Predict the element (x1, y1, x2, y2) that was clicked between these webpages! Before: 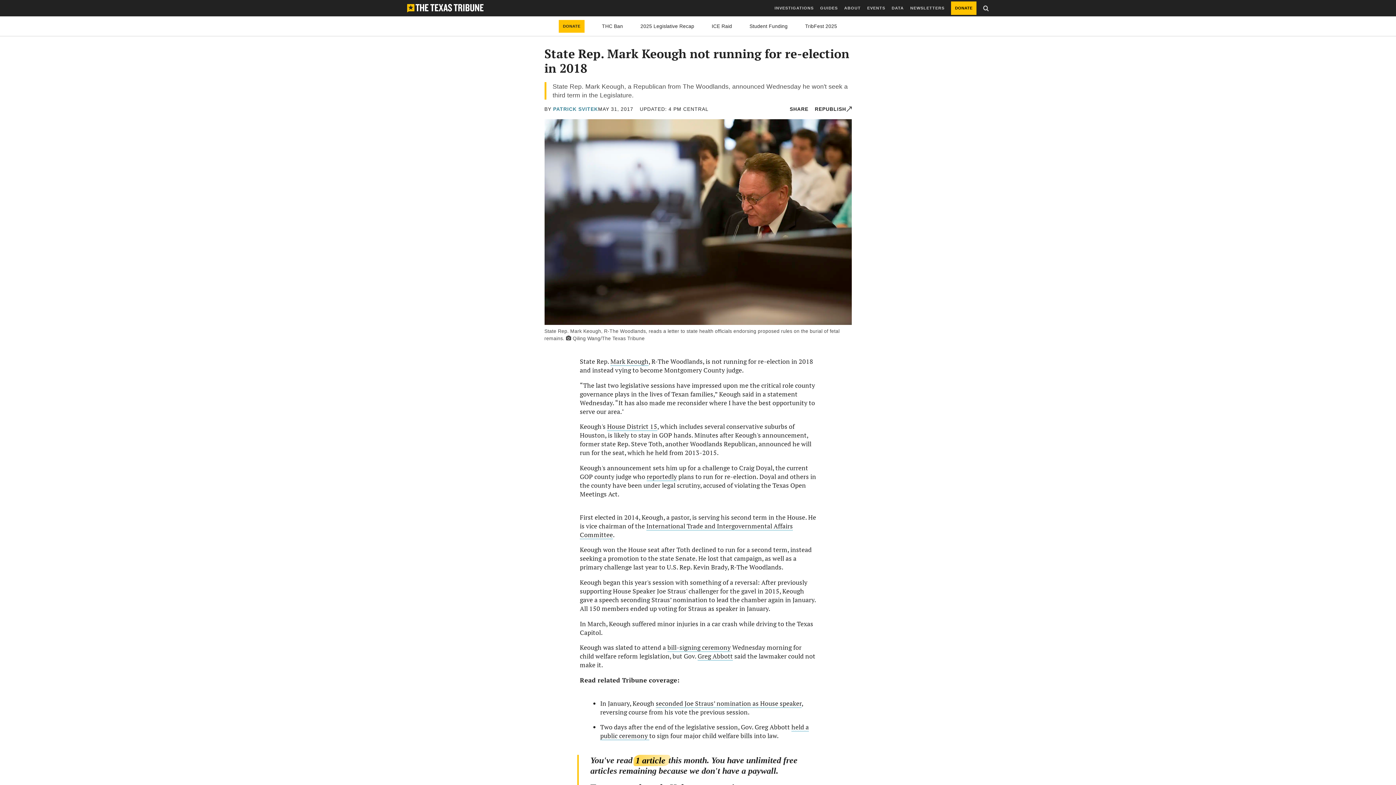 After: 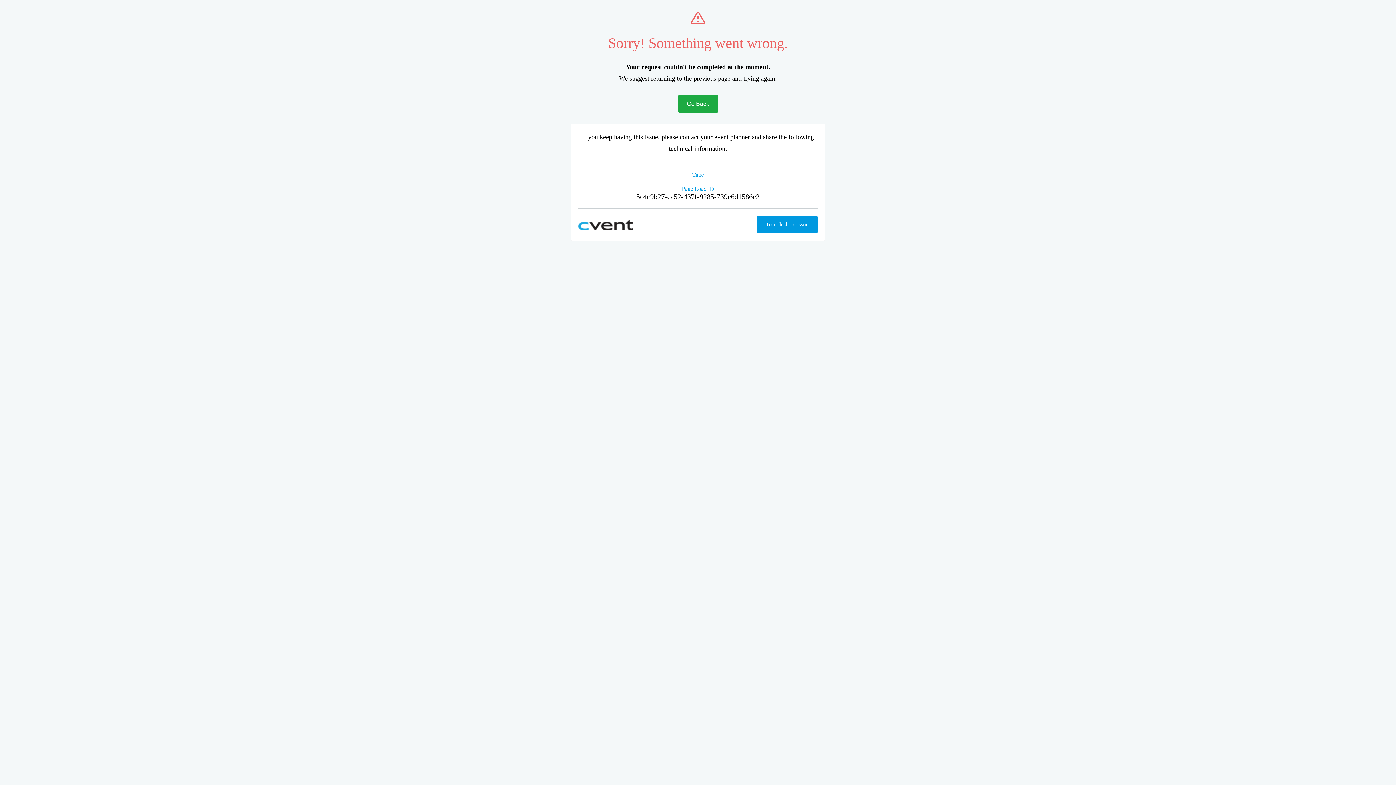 Action: bbox: (805, 23, 837, 28) label: TribFest 2025